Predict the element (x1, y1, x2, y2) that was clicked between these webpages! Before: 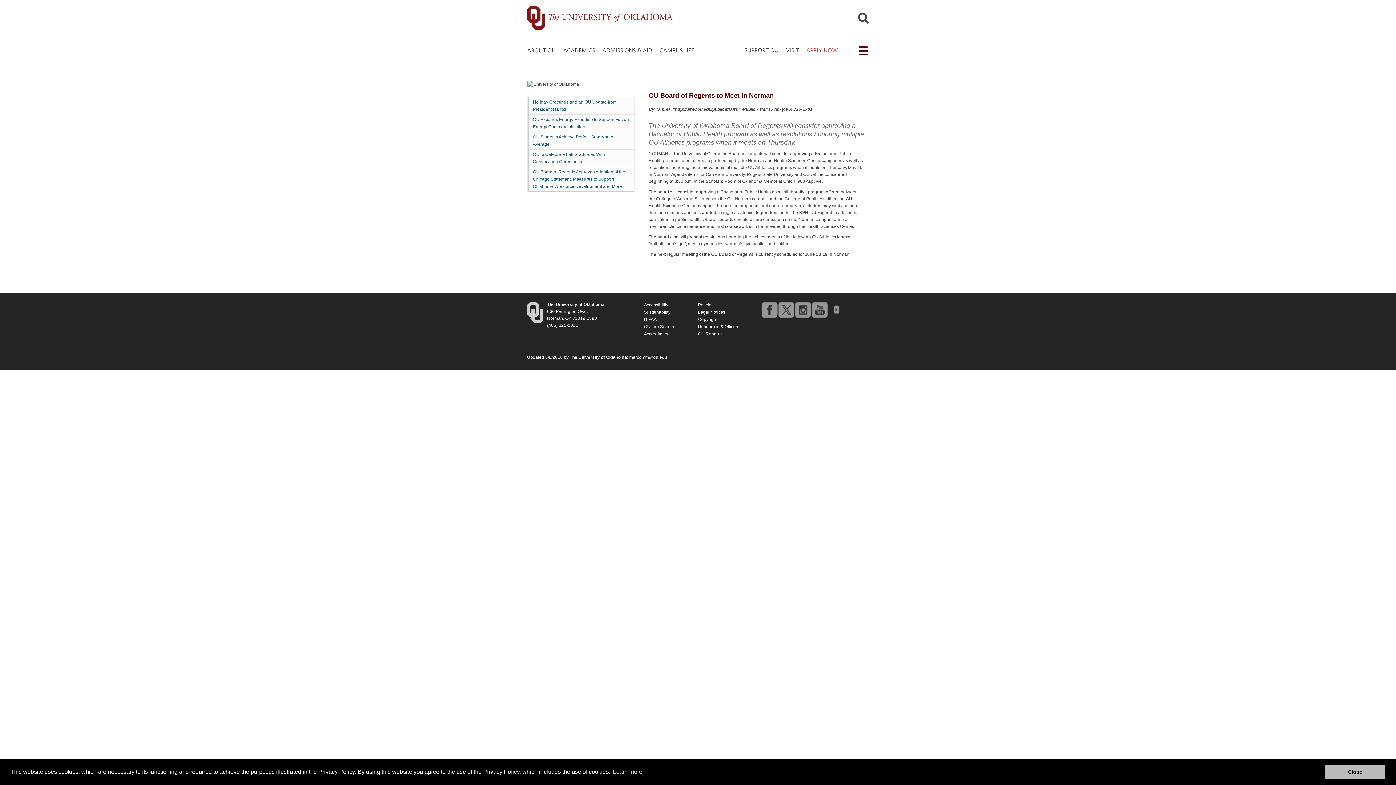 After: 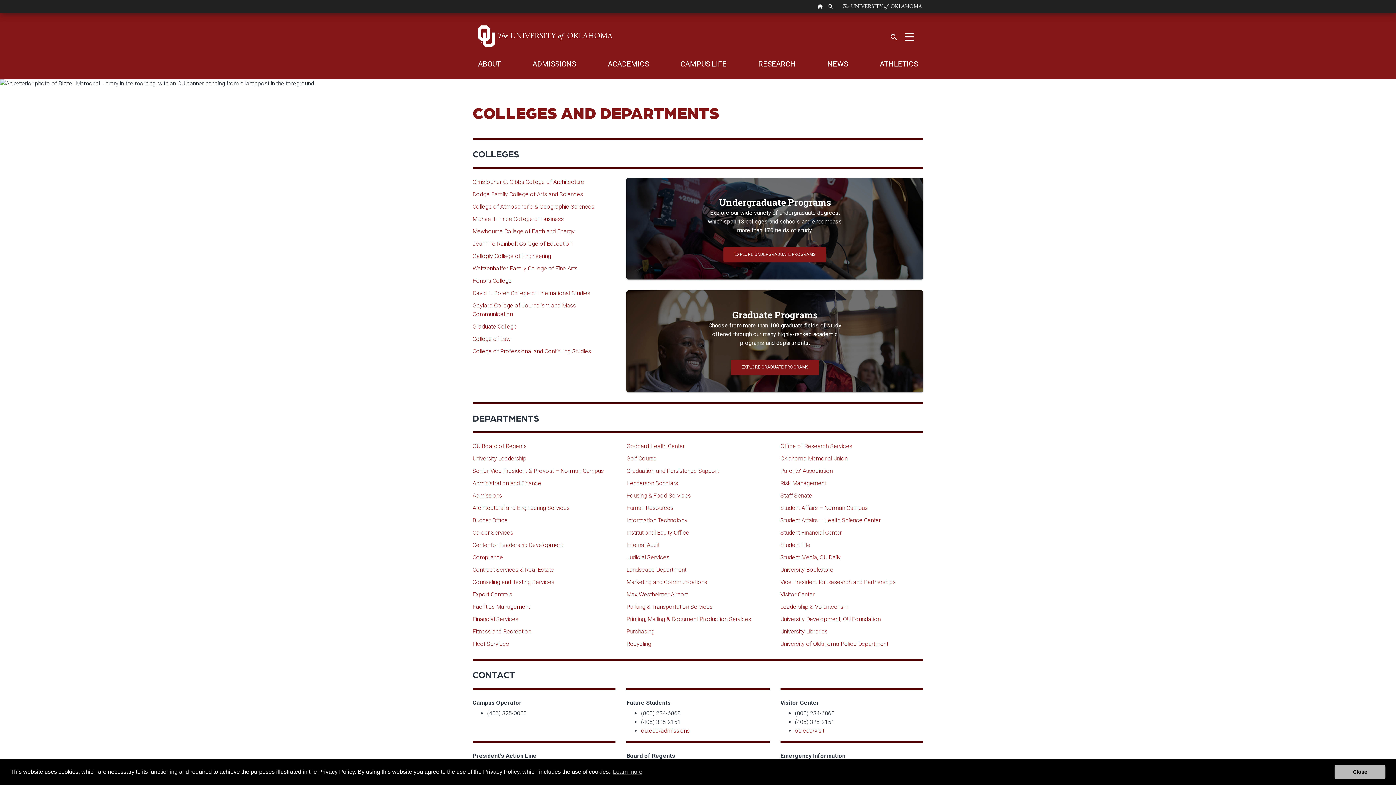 Action: label: Resources & Offices bbox: (698, 324, 738, 329)